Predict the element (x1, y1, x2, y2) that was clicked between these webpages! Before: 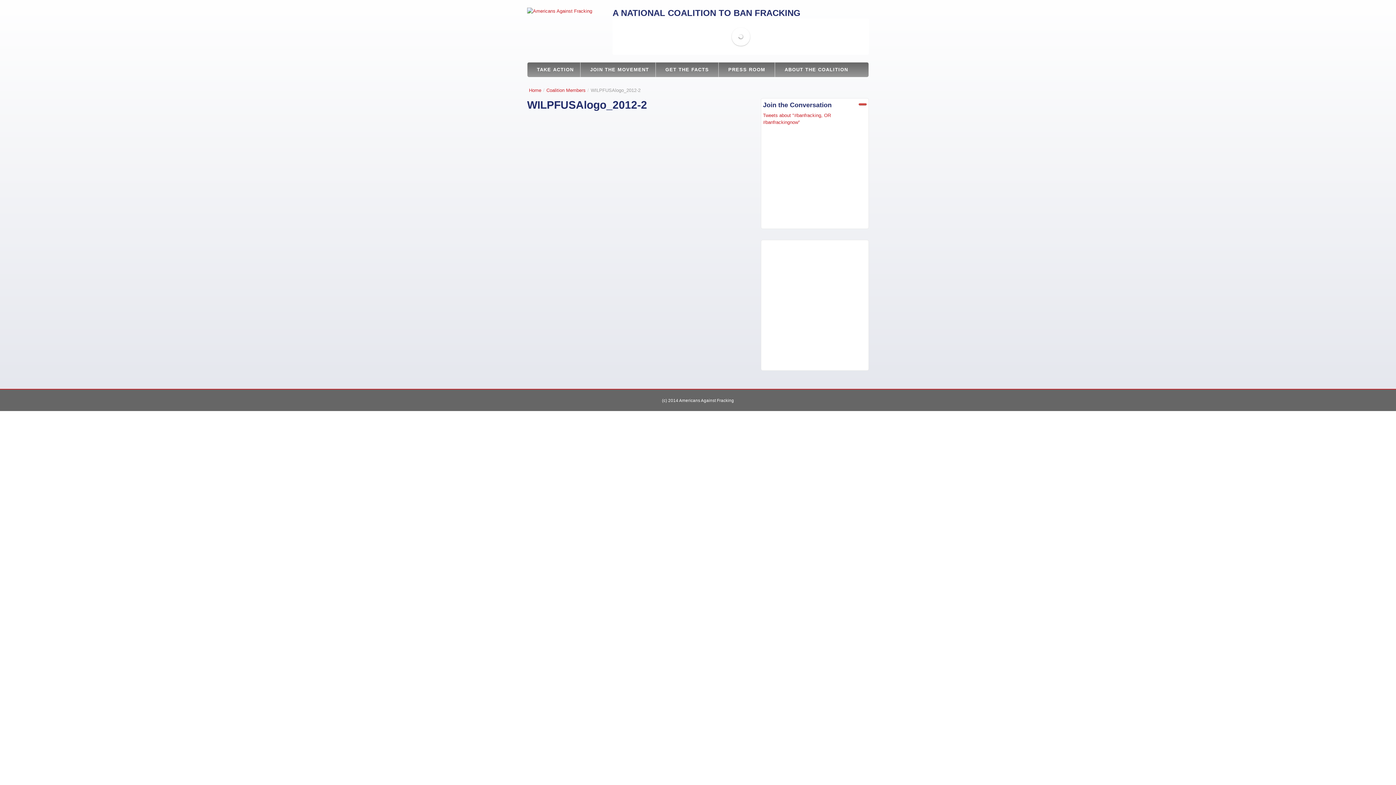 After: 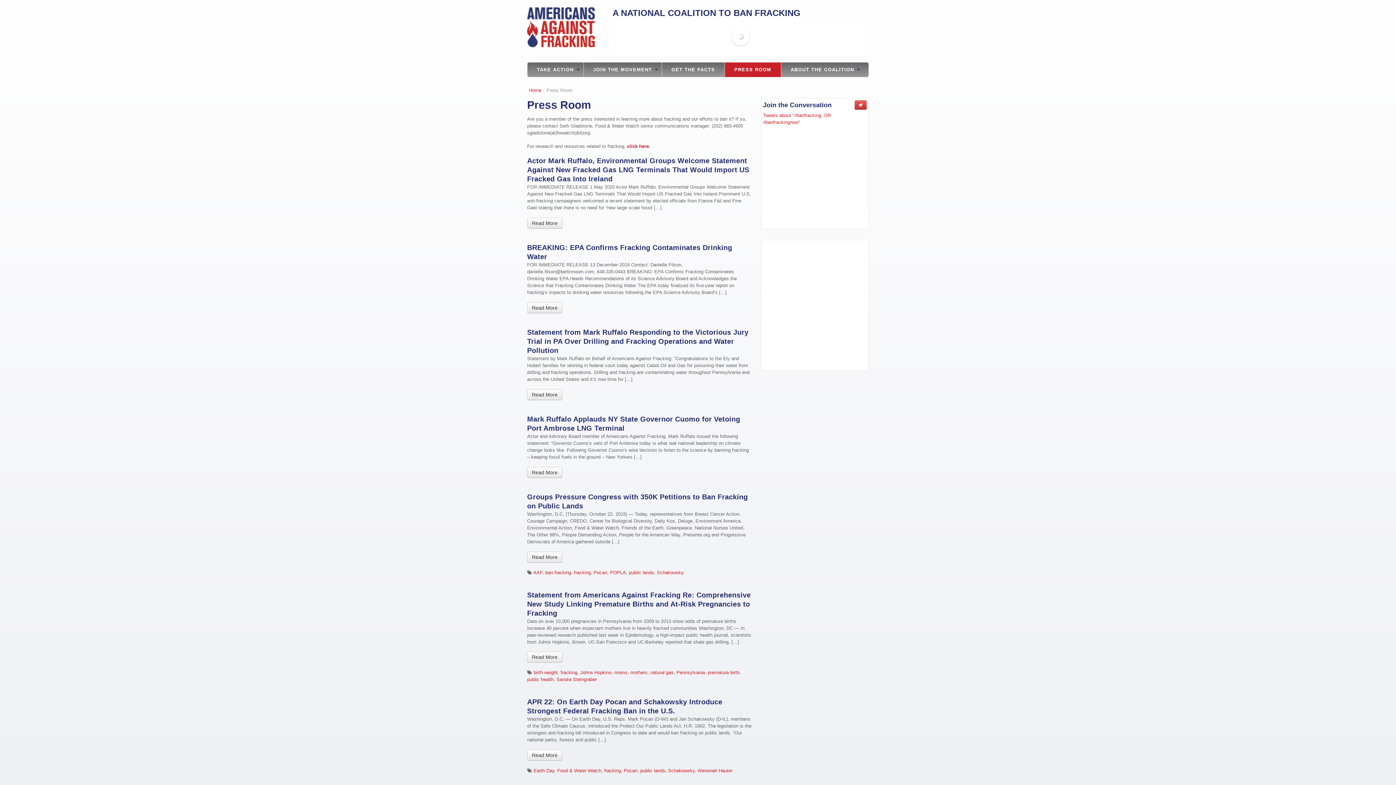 Action: label: PRESS ROOM bbox: (719, 62, 775, 77)